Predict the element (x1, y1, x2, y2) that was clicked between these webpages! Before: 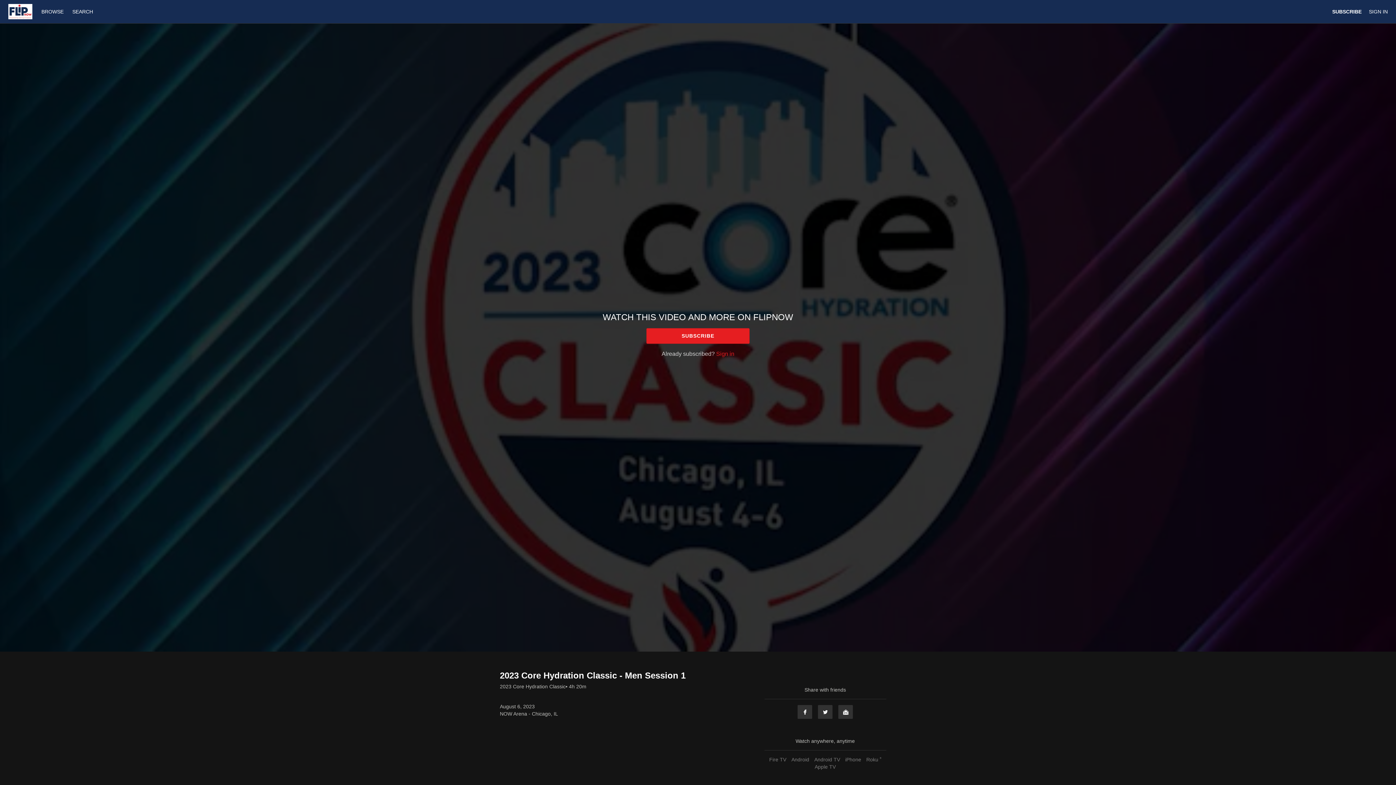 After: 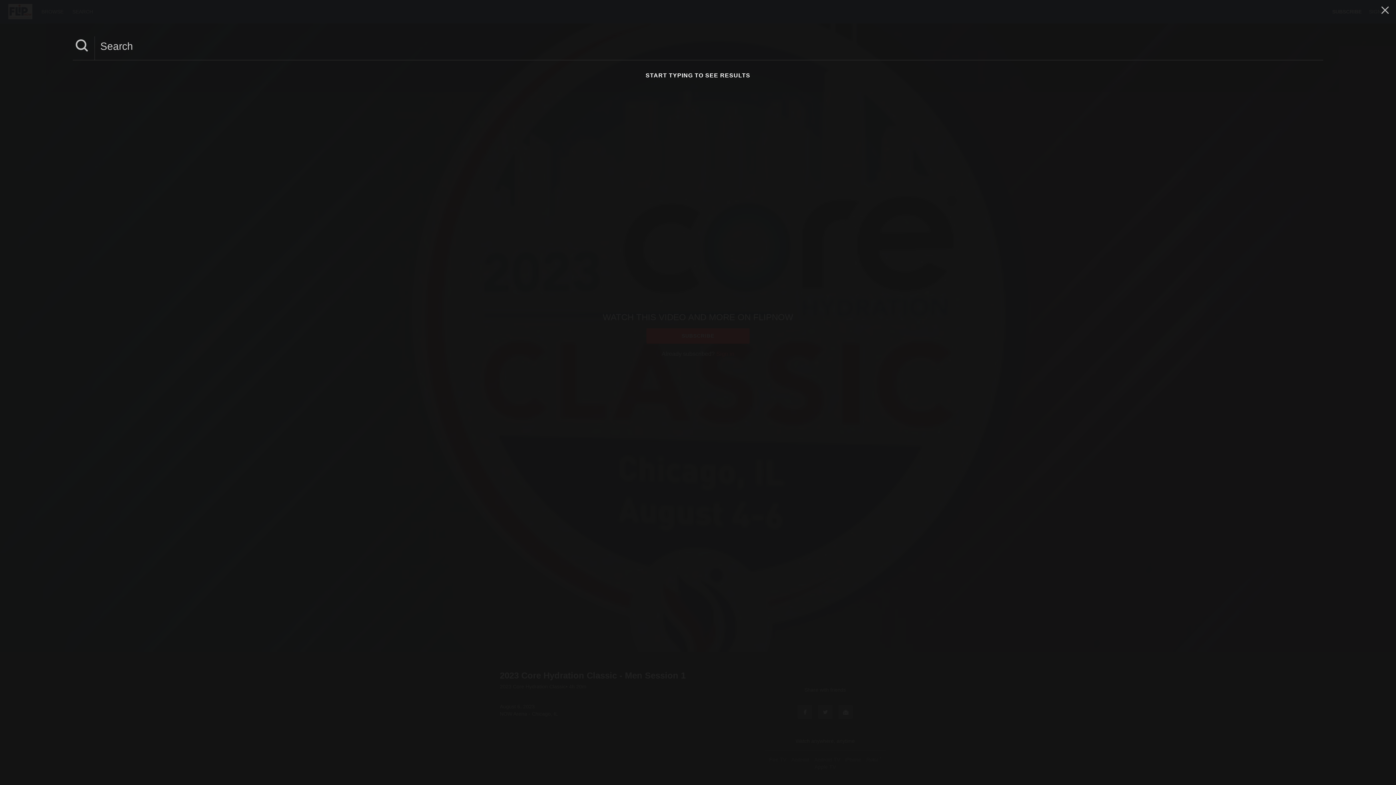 Action: label: SEARCH bbox: (68, 8, 96, 14)